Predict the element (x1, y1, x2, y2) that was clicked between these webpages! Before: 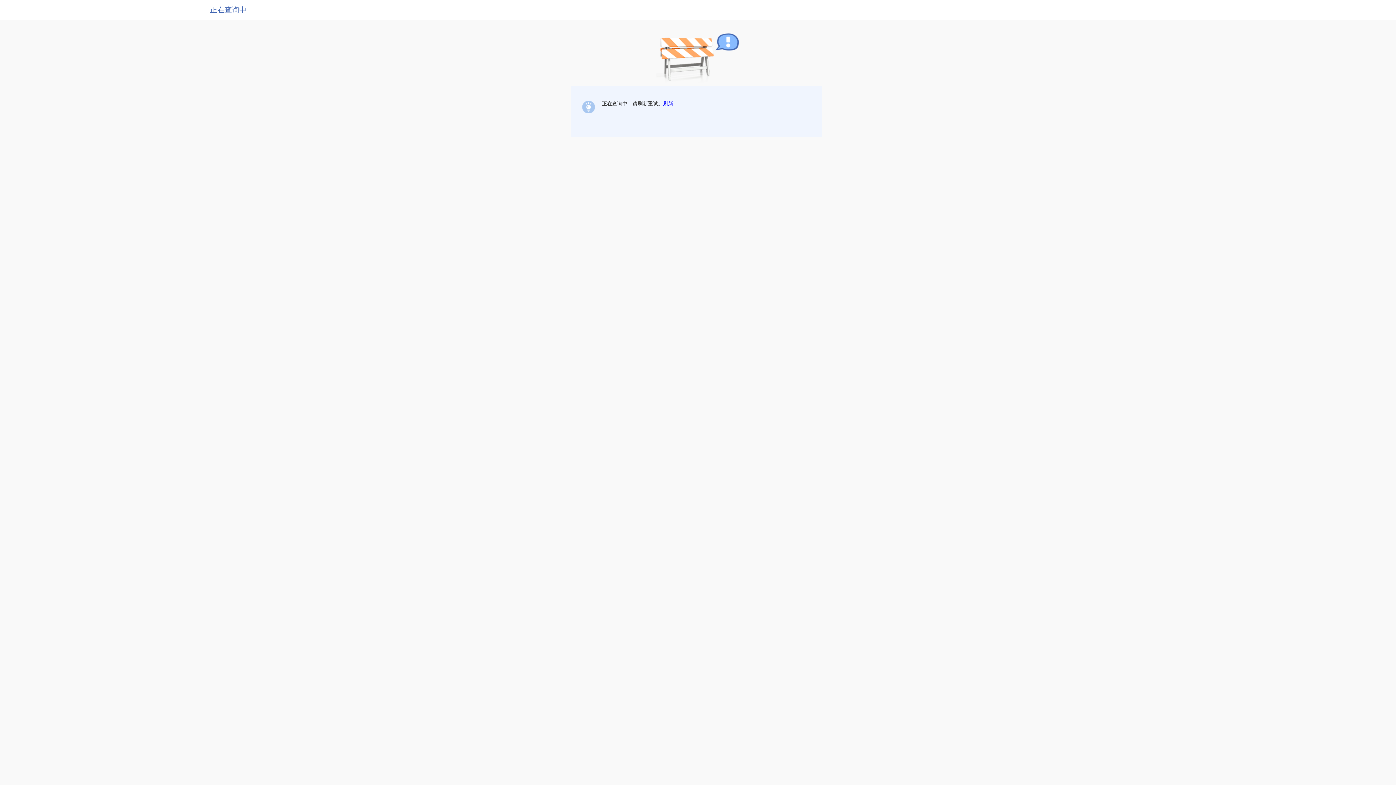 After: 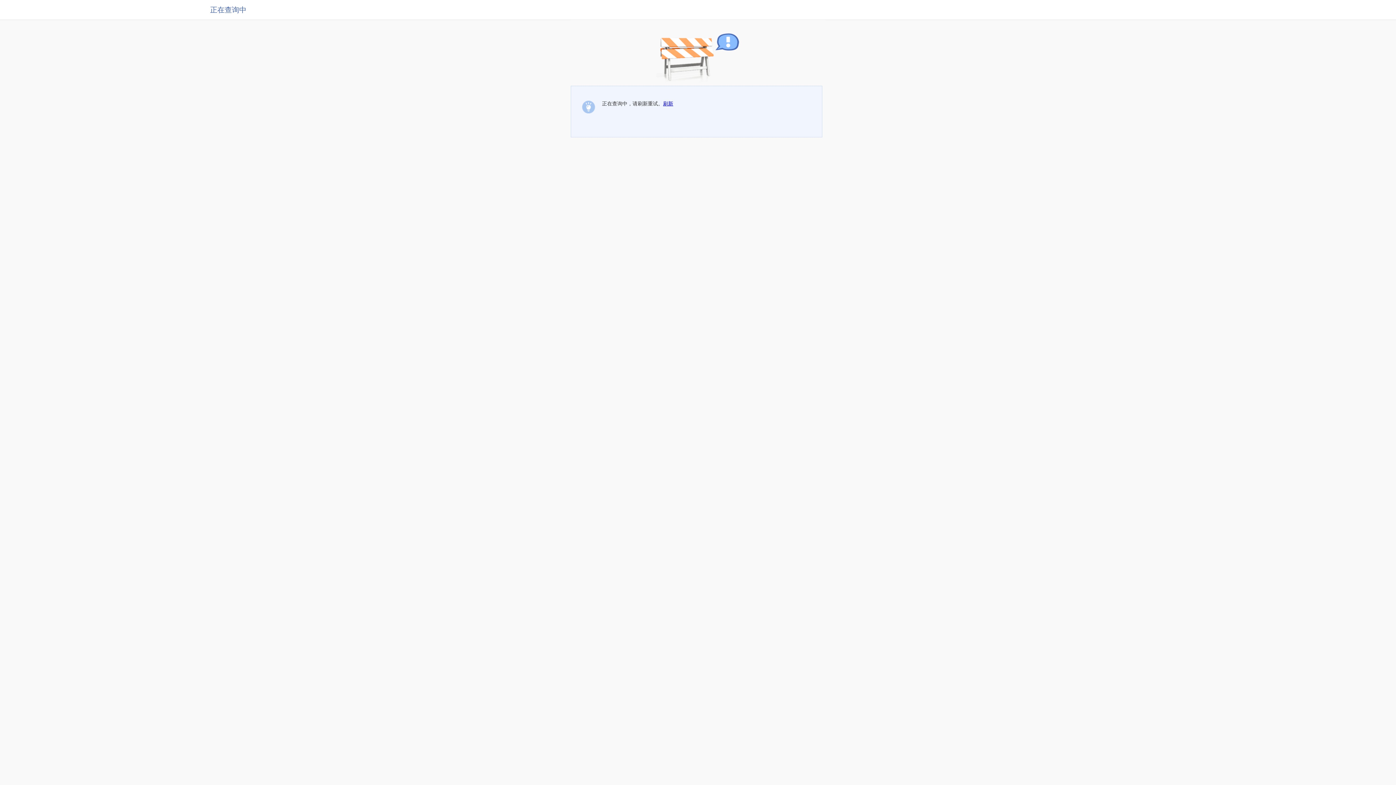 Action: bbox: (663, 100, 673, 106) label: 刷新